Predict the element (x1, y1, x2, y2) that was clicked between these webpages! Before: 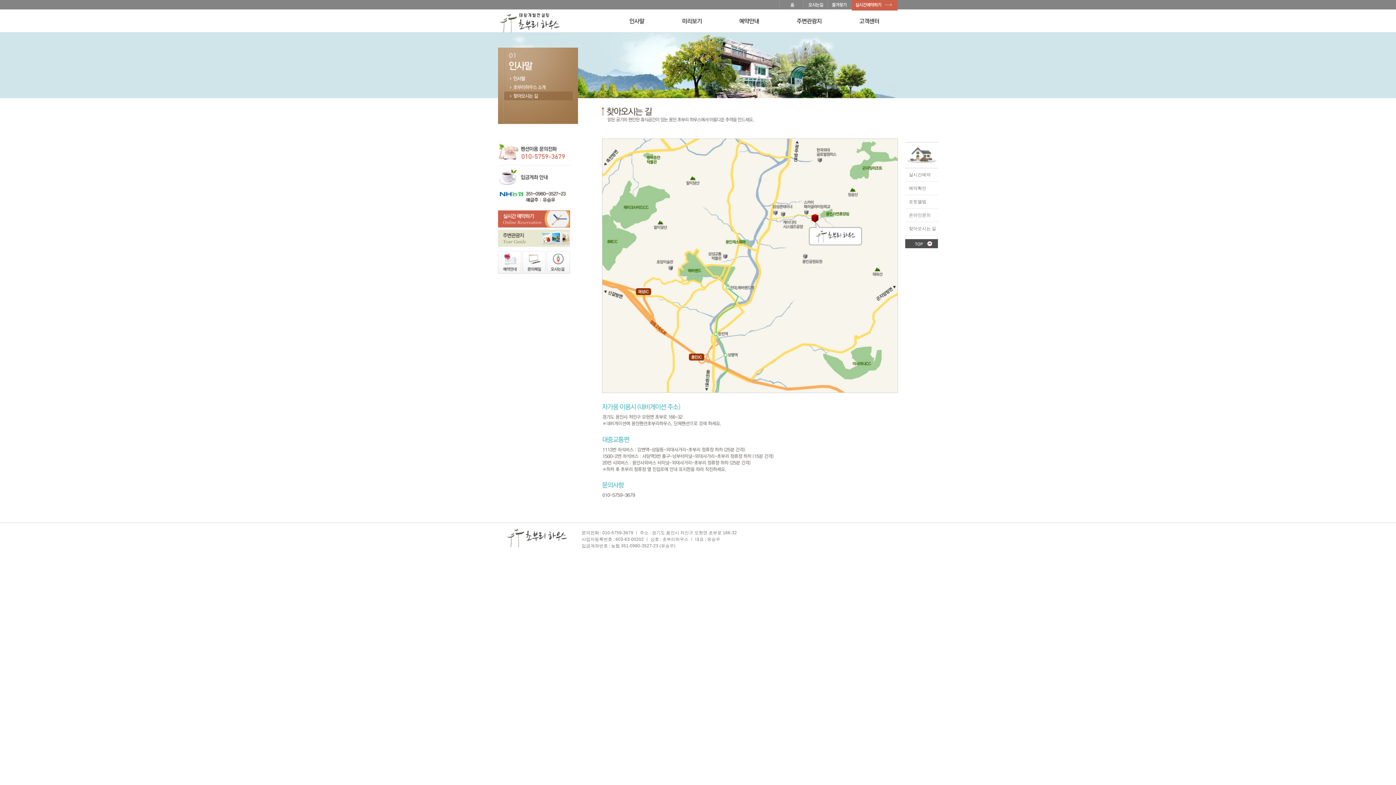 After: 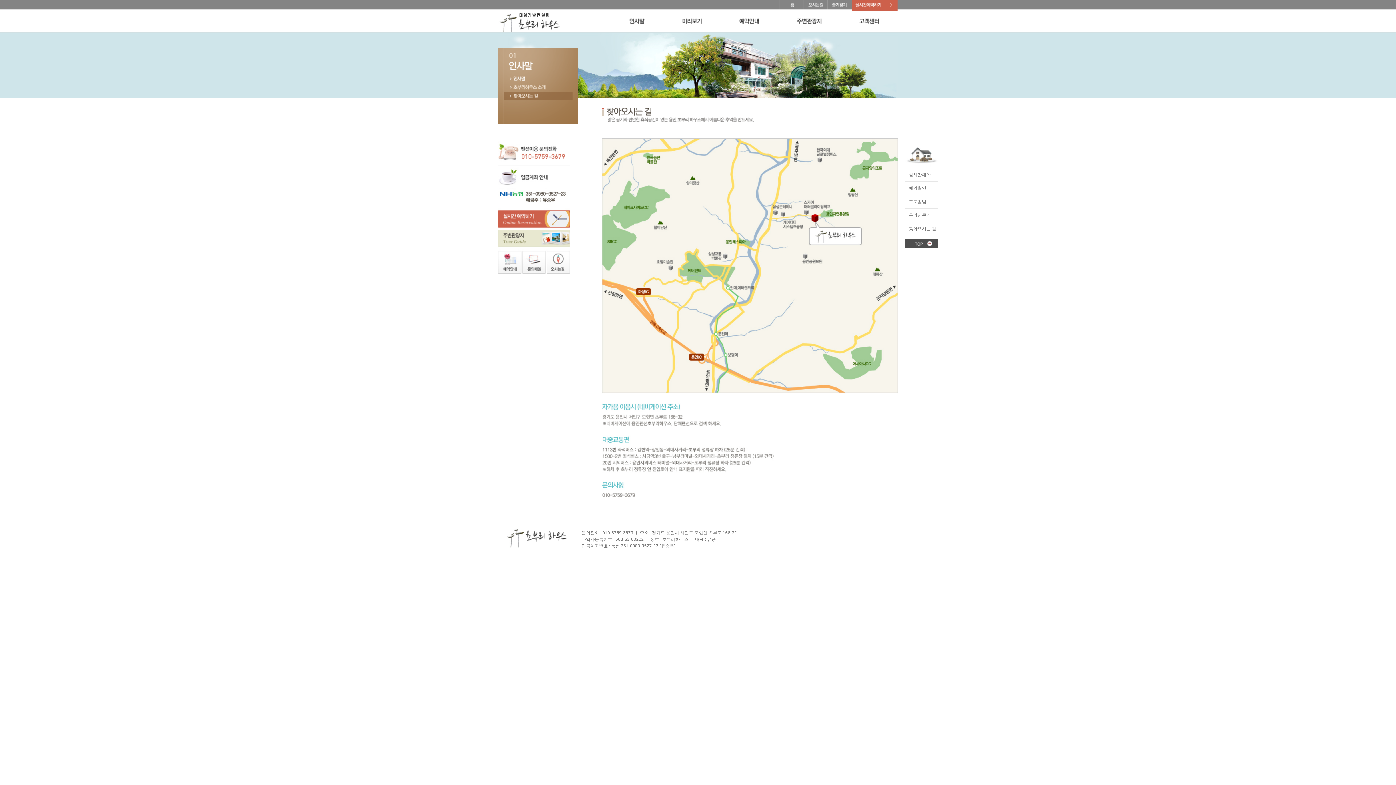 Action: bbox: (803, 0, 827, 5)